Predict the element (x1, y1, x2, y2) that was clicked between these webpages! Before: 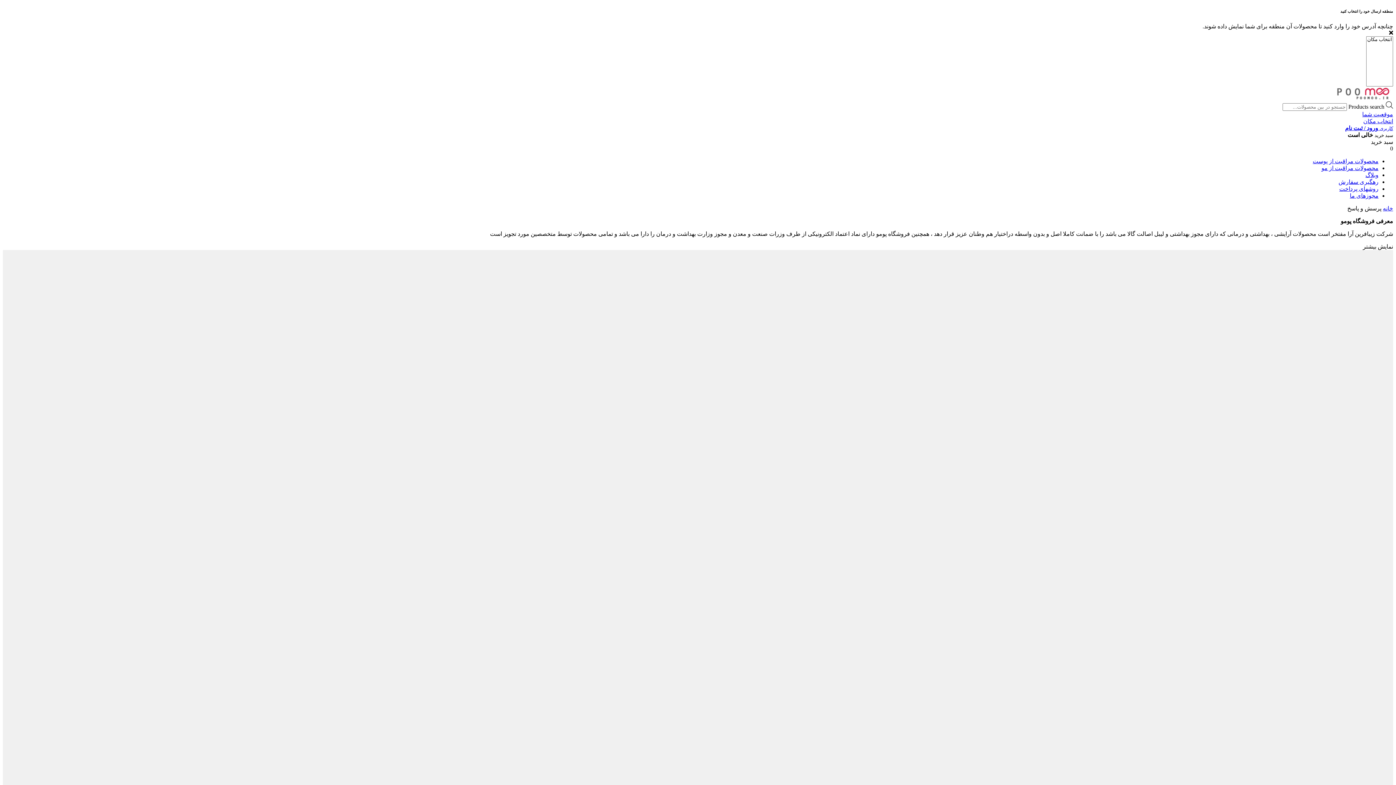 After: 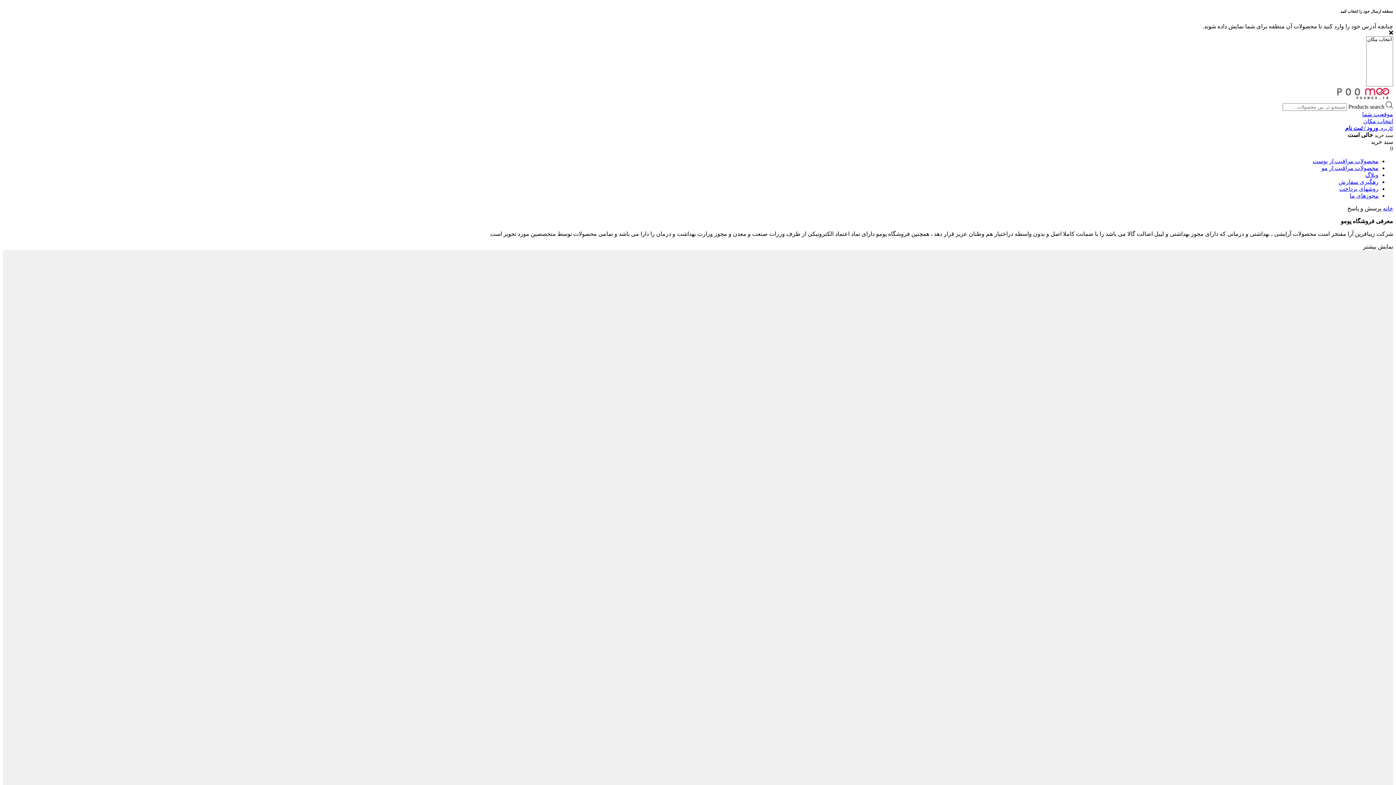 Action: bbox: (2, 111, 1393, 124) label: موقعیت شما
انتخاب مکان